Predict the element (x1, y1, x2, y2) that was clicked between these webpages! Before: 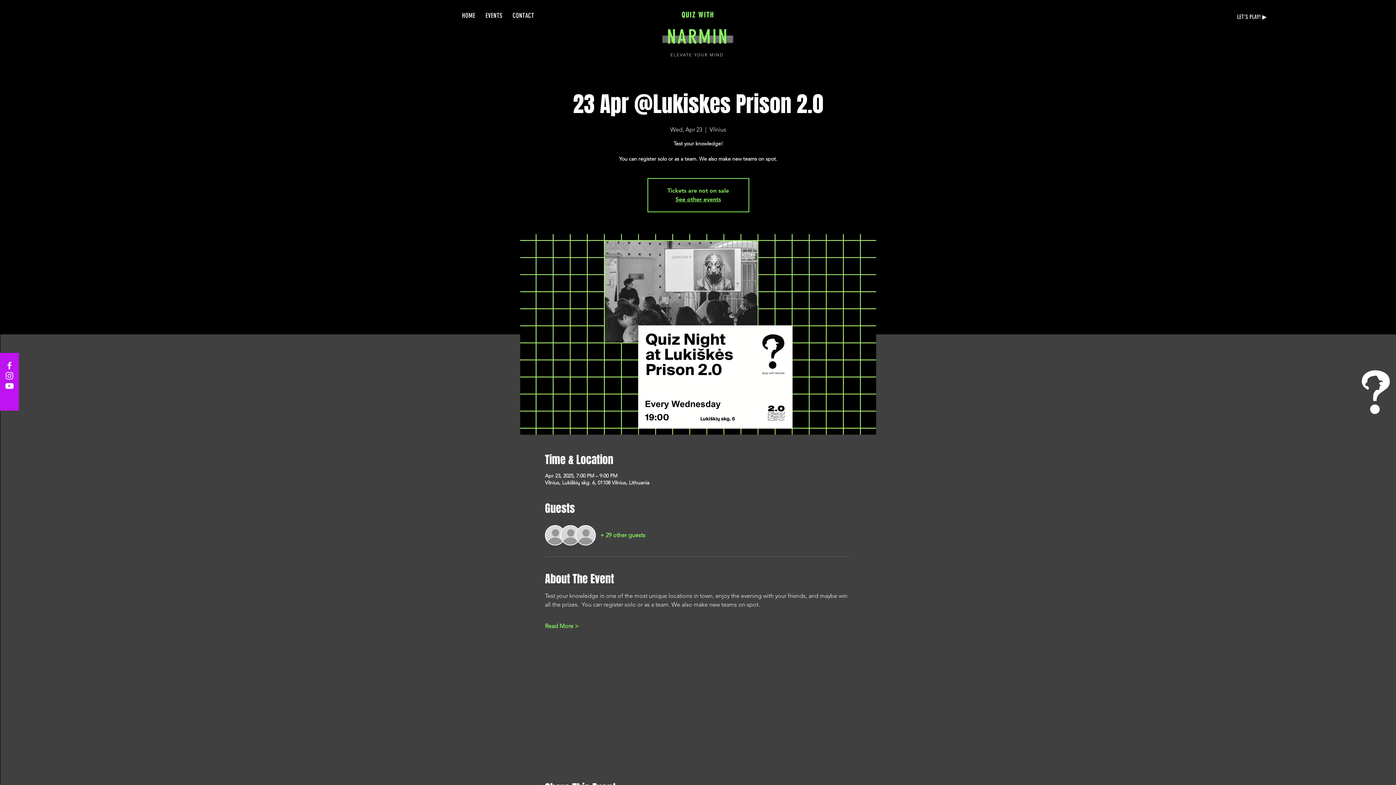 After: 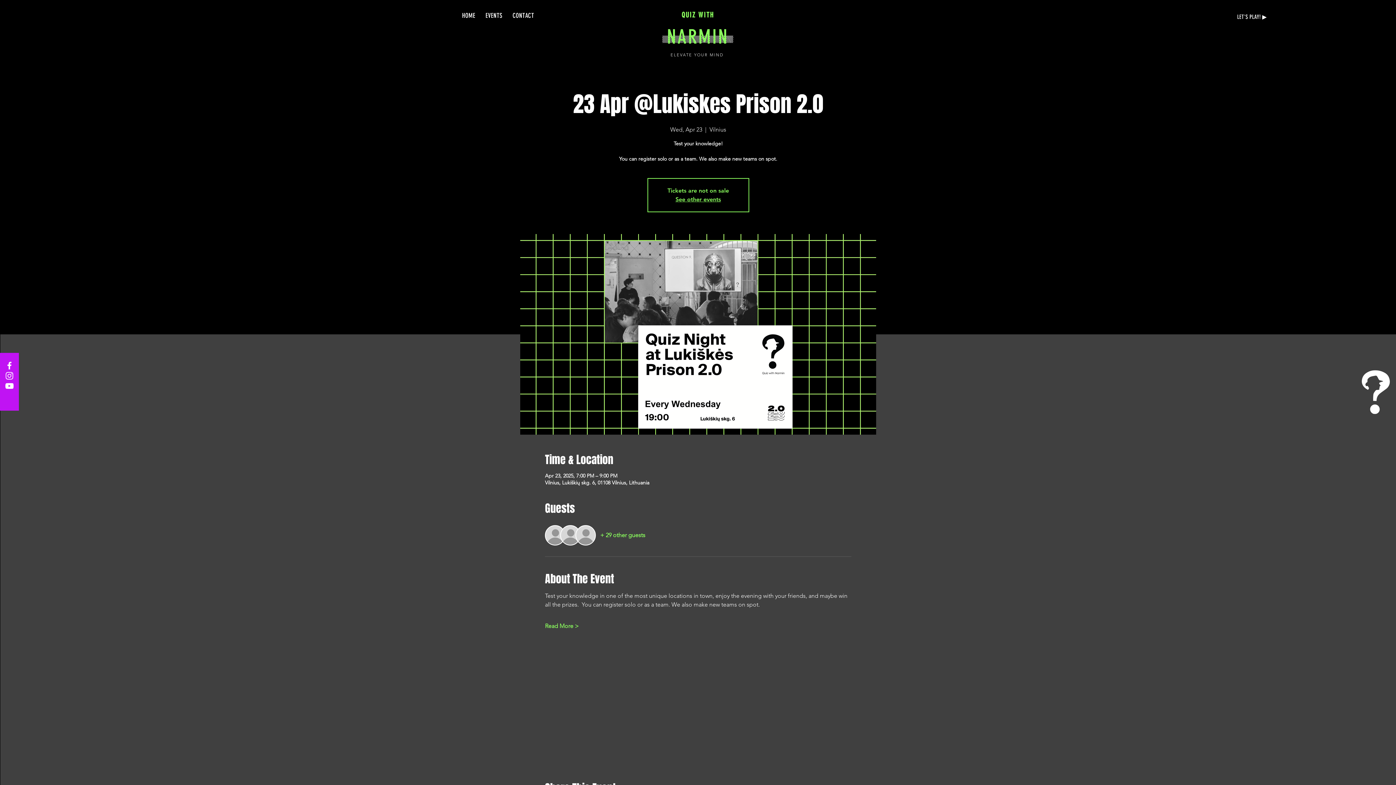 Action: bbox: (4, 380, 14, 391) label: YouTube